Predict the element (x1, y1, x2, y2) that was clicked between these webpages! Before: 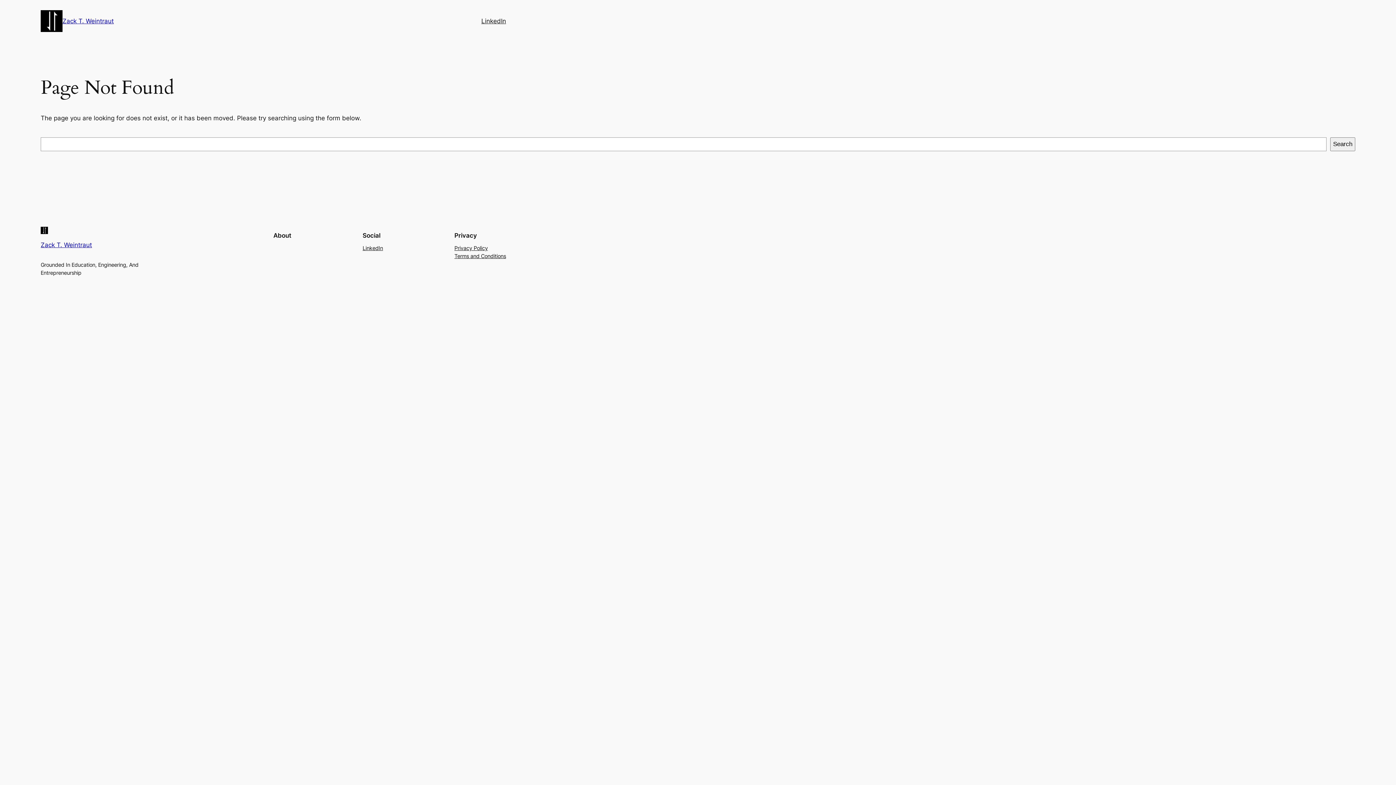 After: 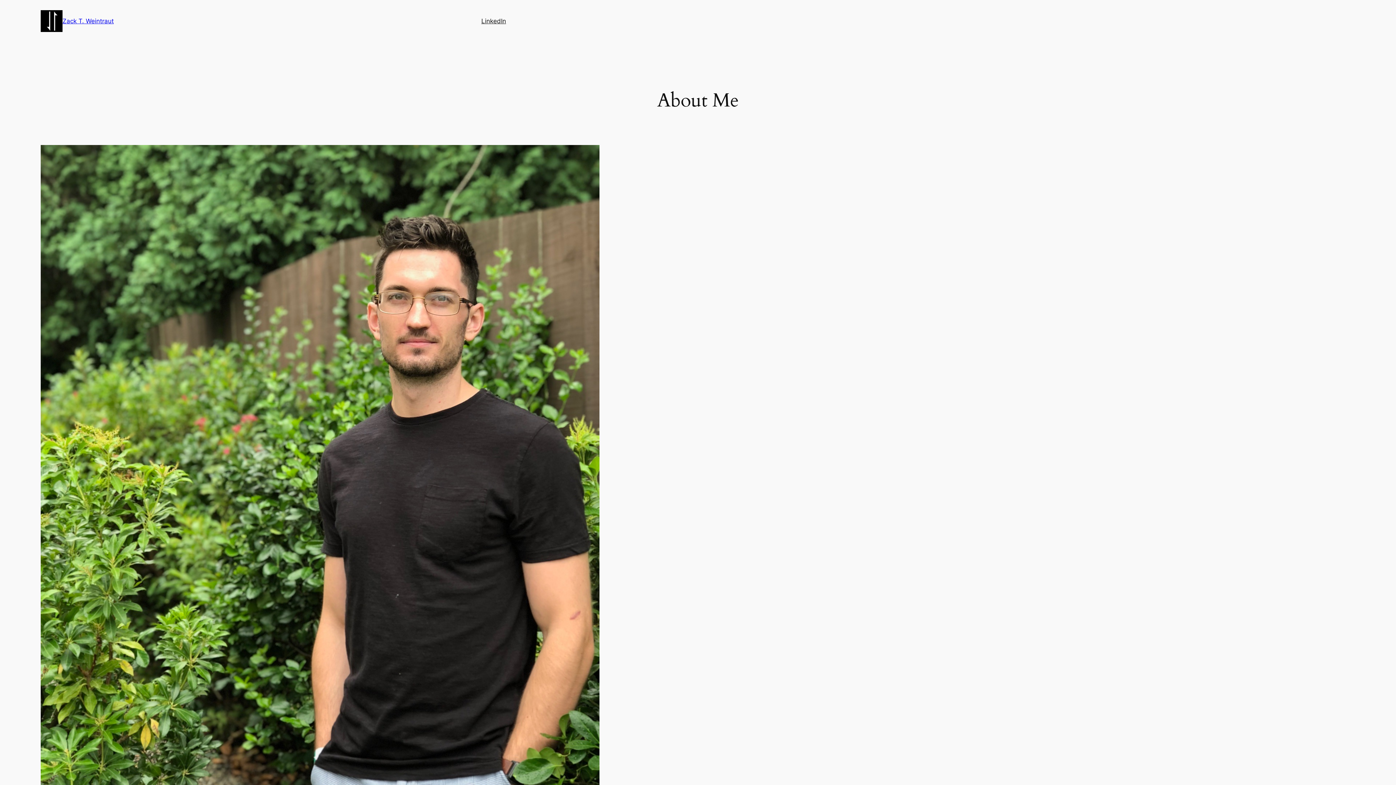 Action: bbox: (40, 10, 62, 32)